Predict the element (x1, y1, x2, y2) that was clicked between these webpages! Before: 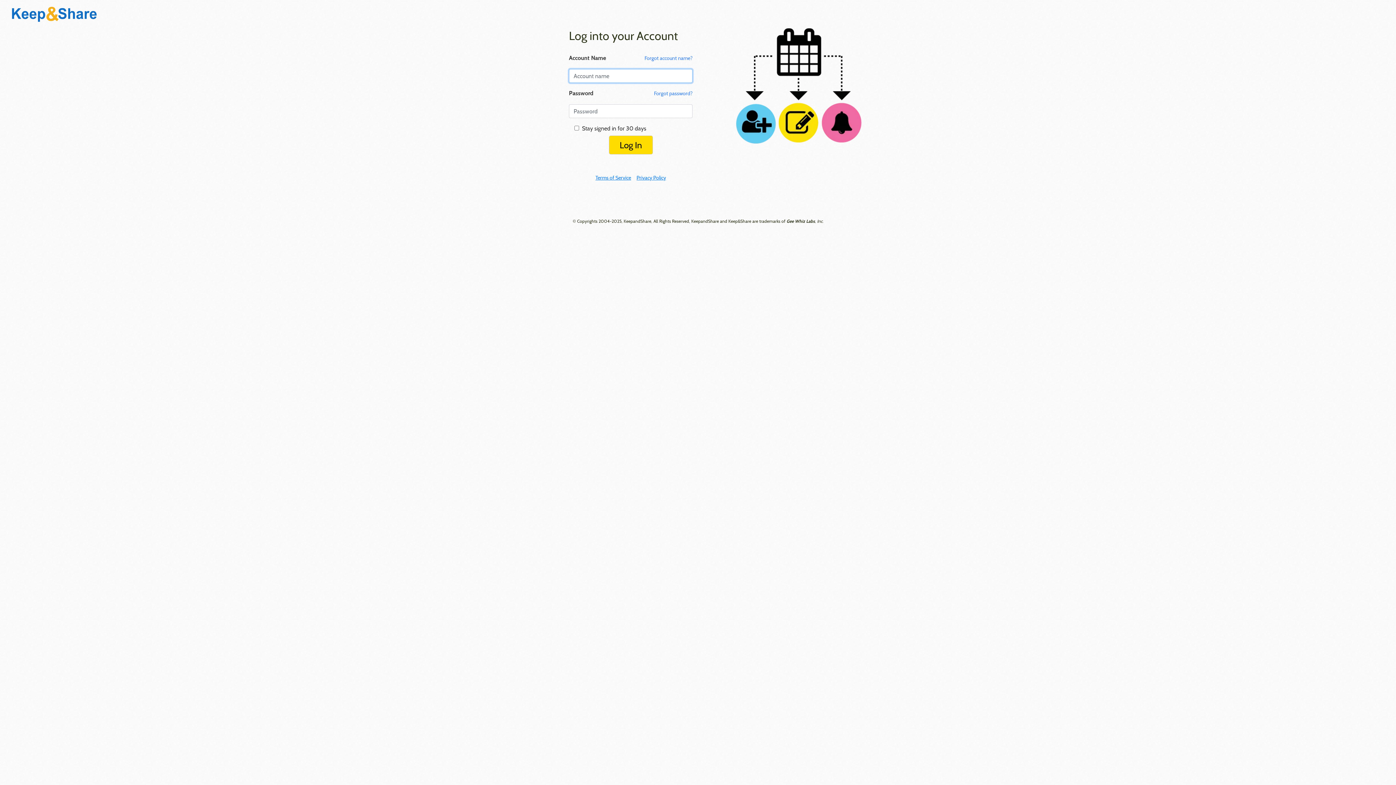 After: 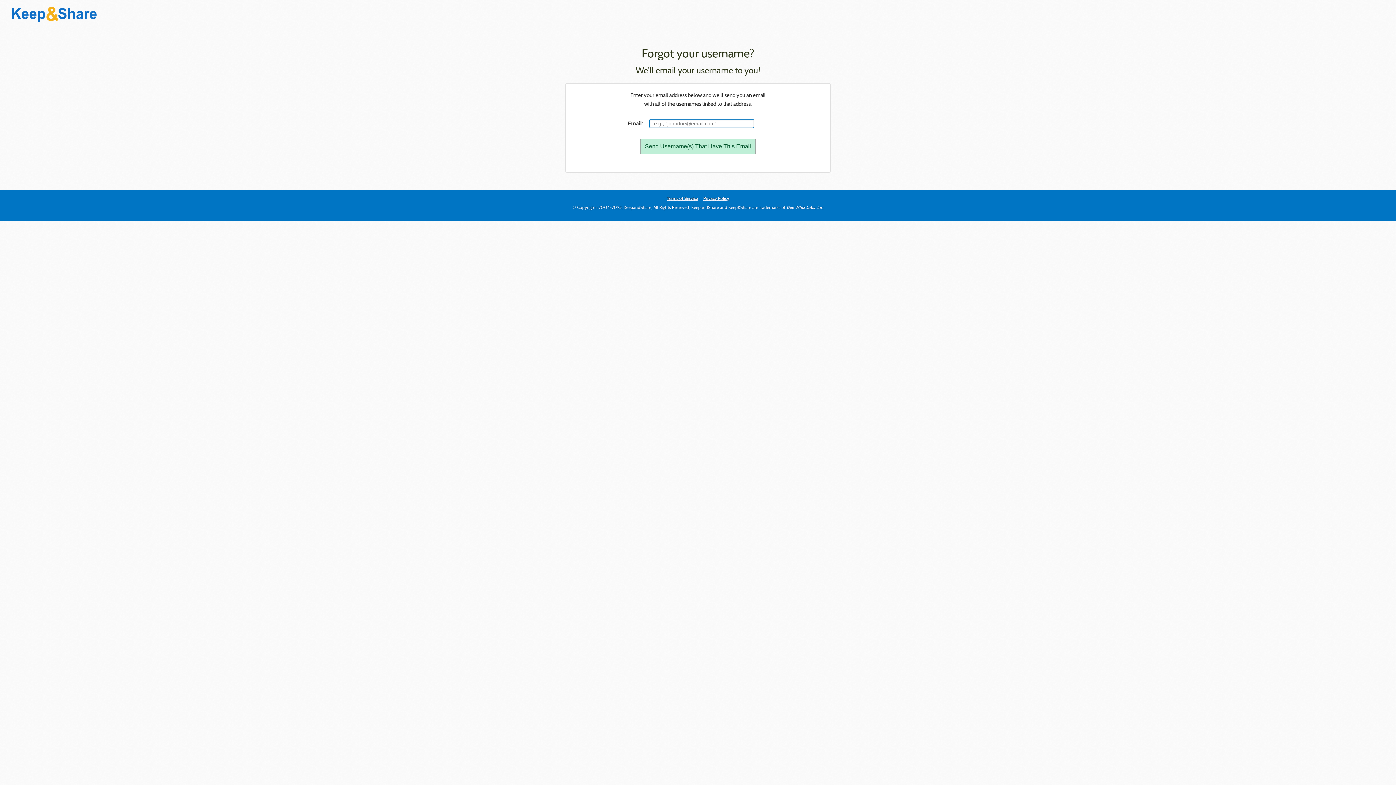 Action: bbox: (644, 54, 692, 61) label: Forgot account name?